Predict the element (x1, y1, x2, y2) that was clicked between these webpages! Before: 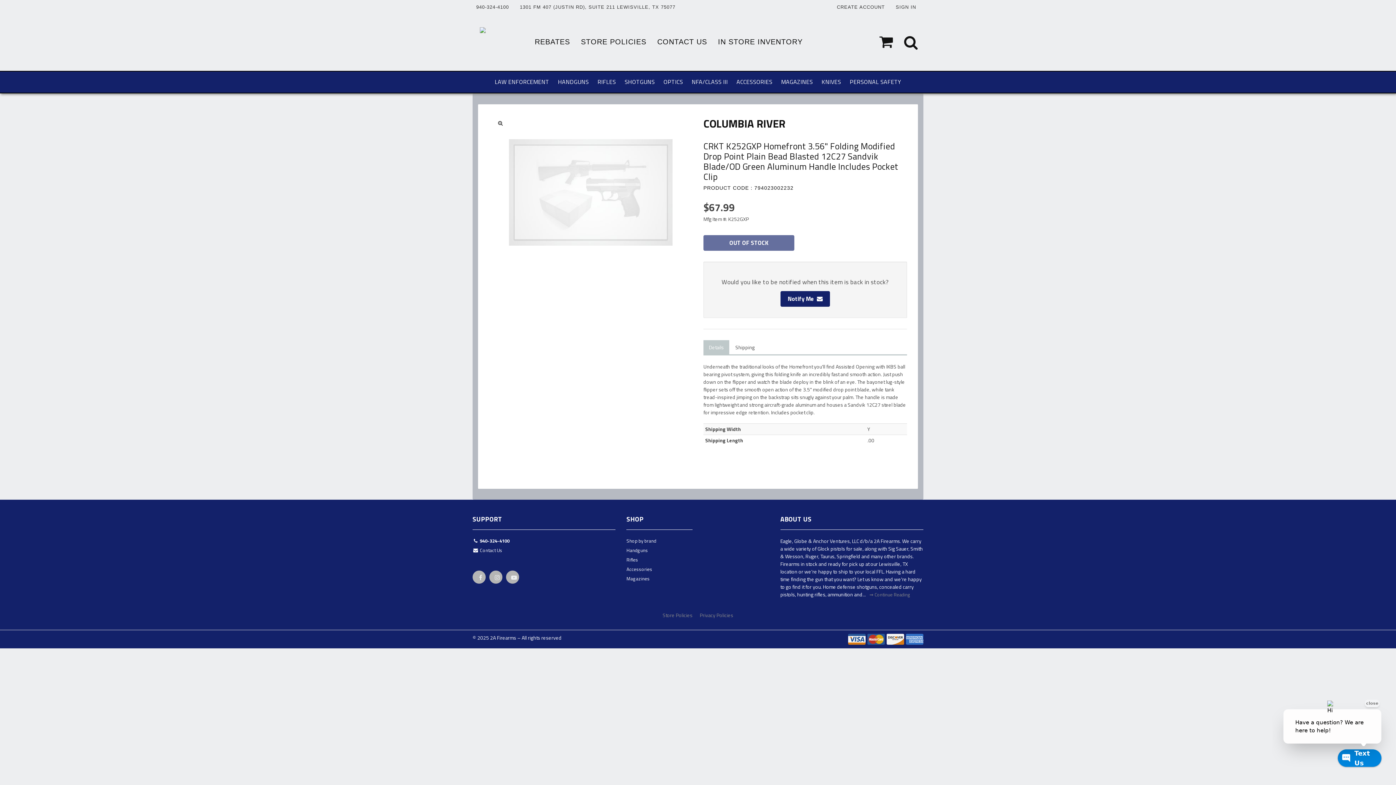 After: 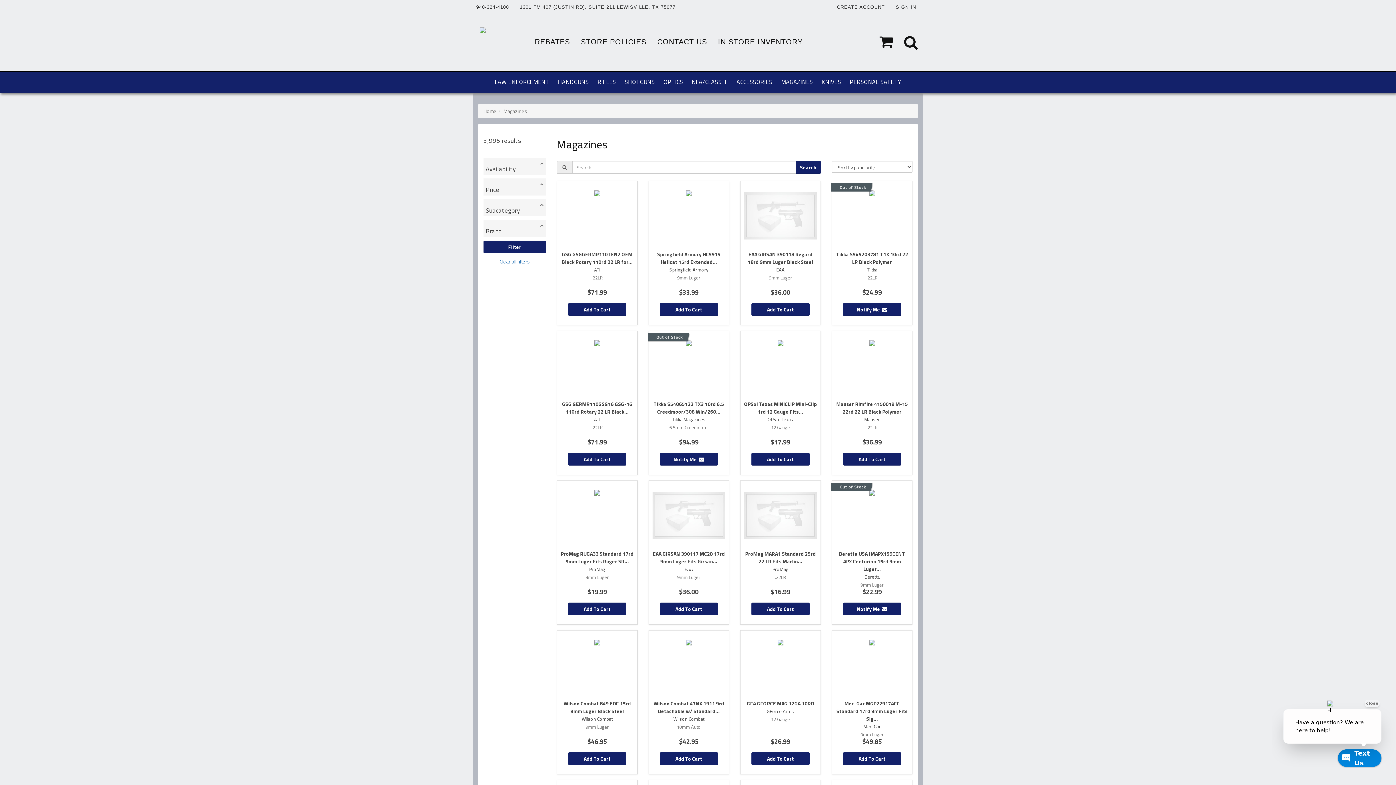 Action: label: MAGAZINES bbox: (776, 71, 817, 92)